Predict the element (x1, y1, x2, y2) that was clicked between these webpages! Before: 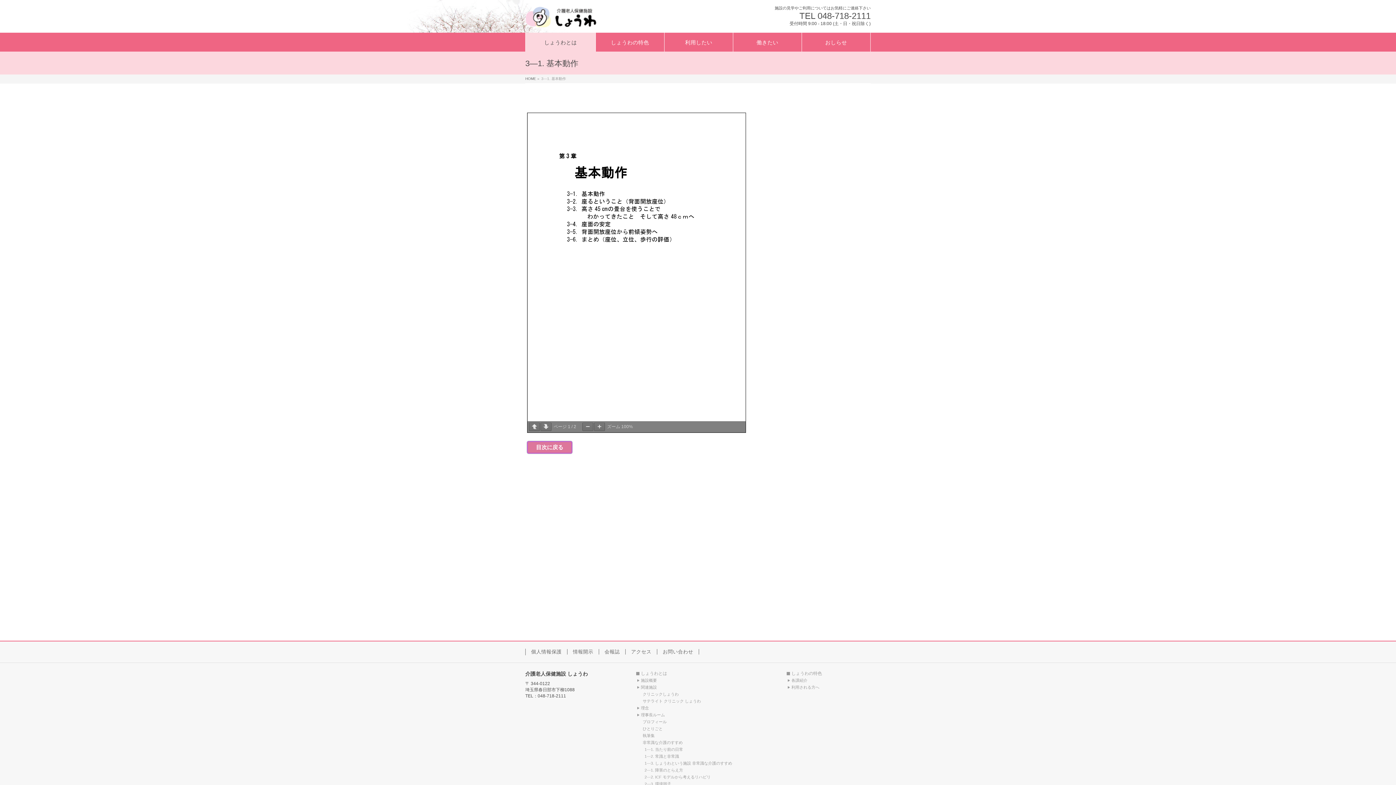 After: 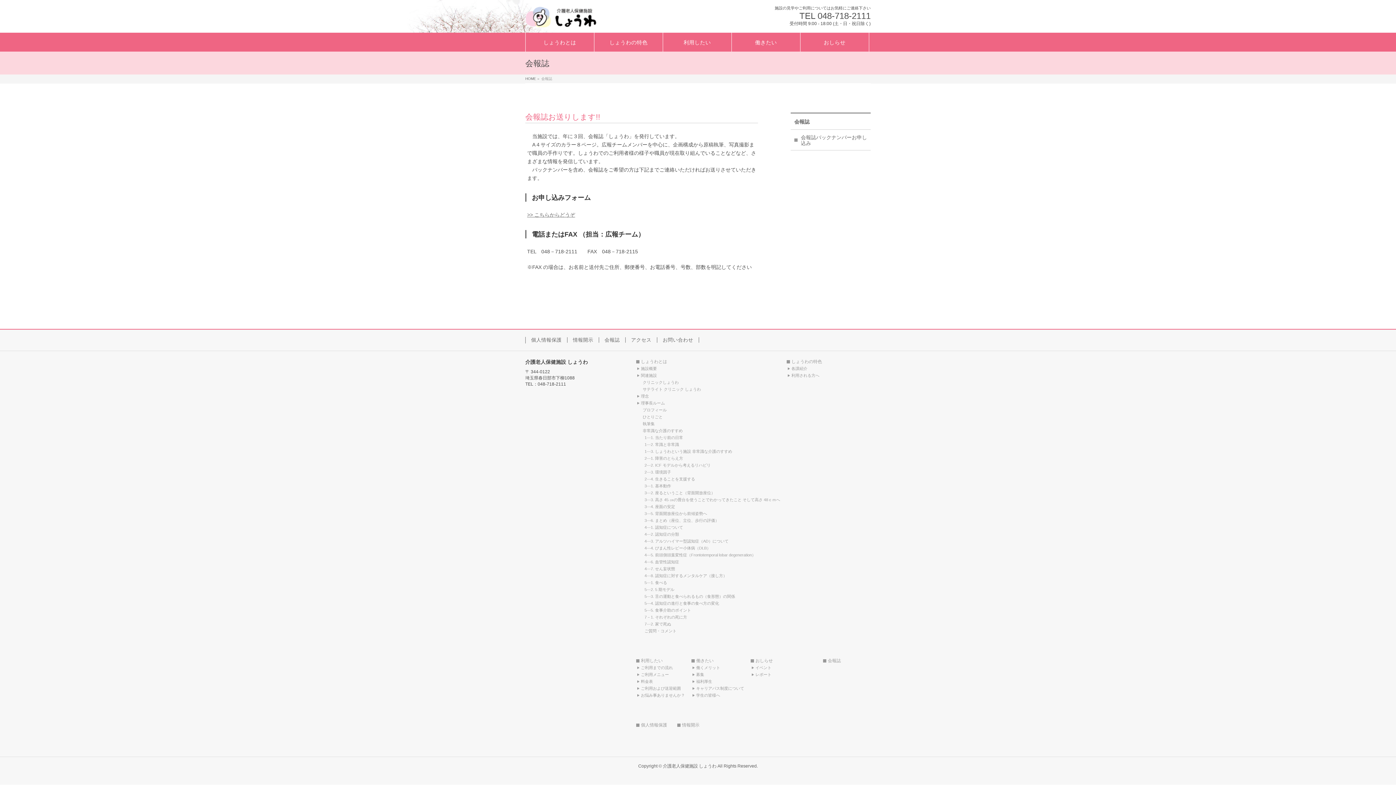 Action: label: 会報誌 bbox: (599, 649, 625, 654)